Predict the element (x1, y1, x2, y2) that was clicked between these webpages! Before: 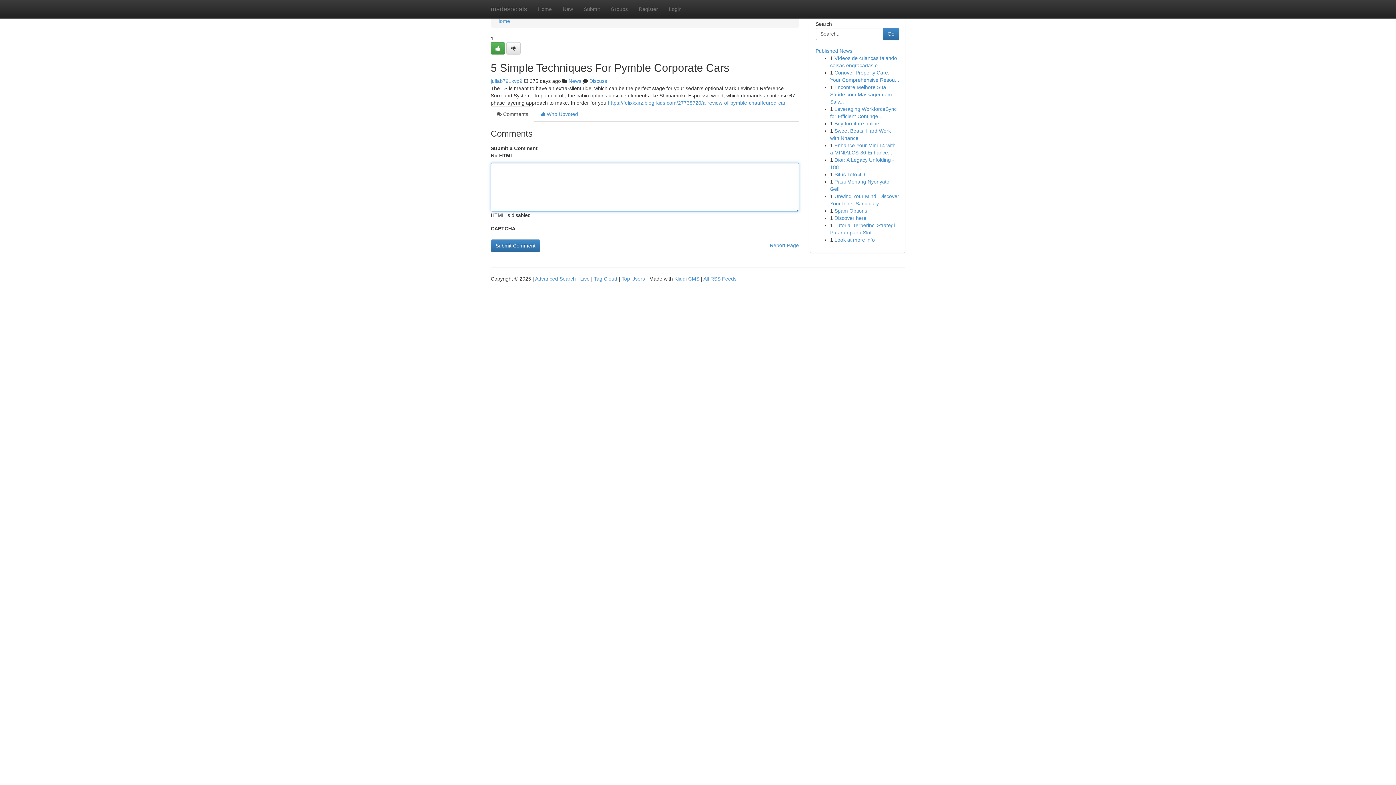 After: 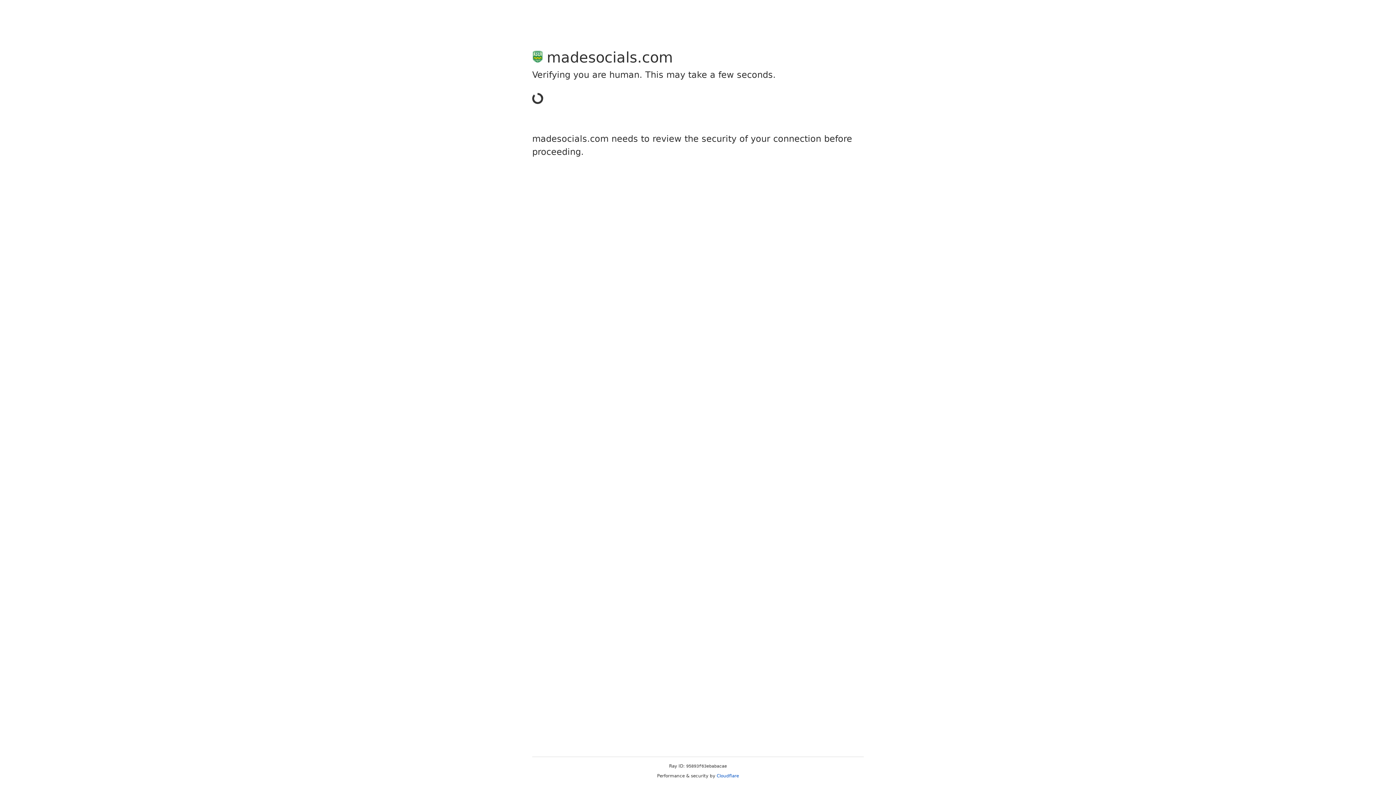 Action: label: juliab791xvp9 bbox: (490, 78, 522, 84)